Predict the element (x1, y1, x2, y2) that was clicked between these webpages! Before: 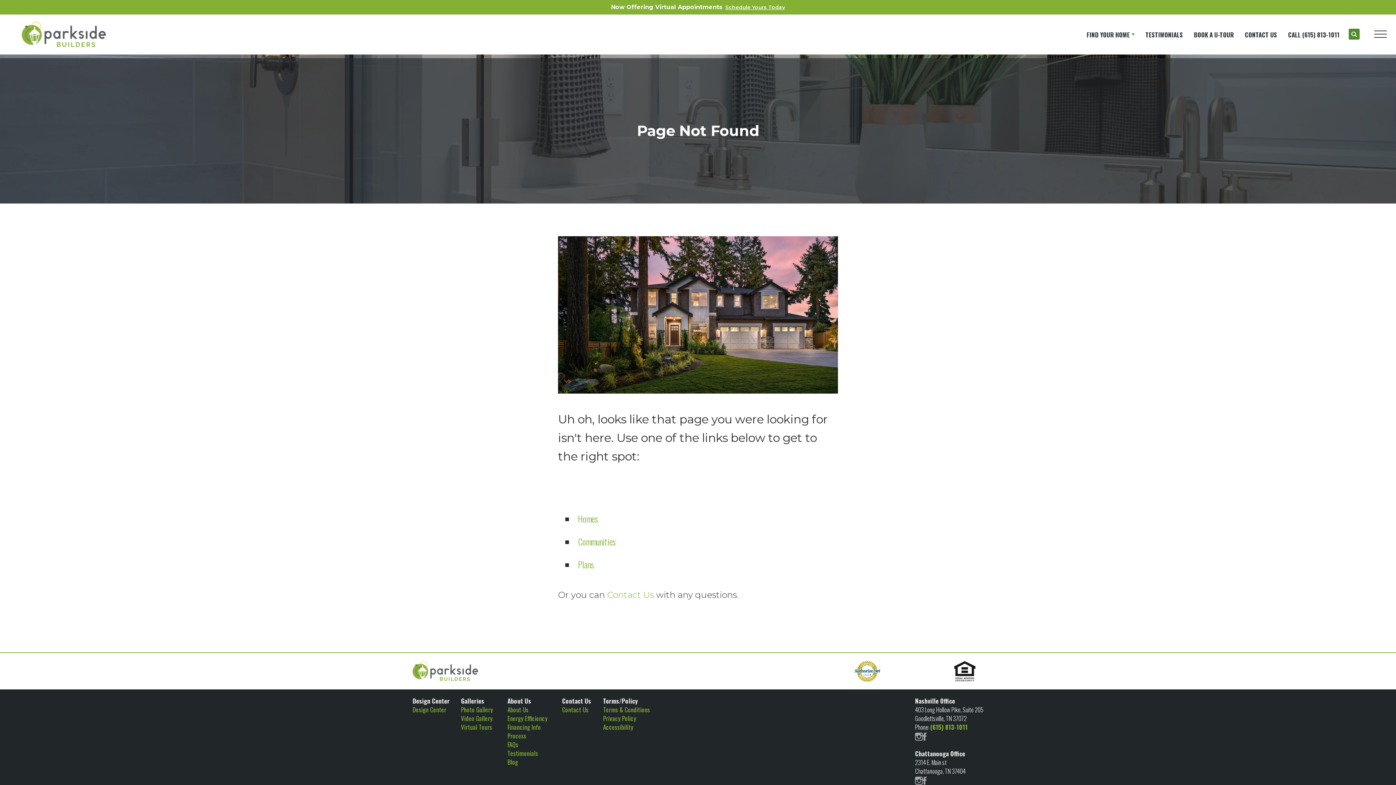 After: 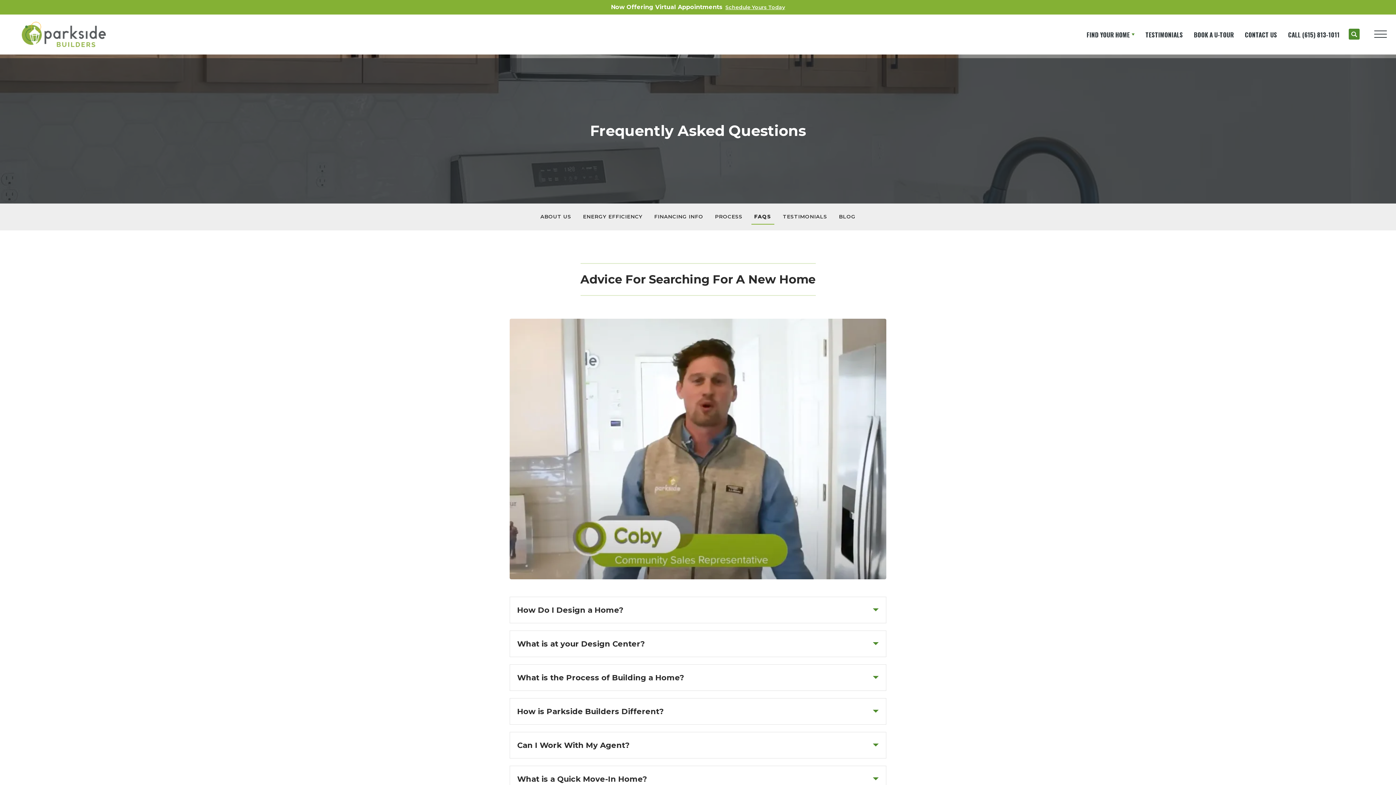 Action: label: FAQs bbox: (507, 740, 518, 749)